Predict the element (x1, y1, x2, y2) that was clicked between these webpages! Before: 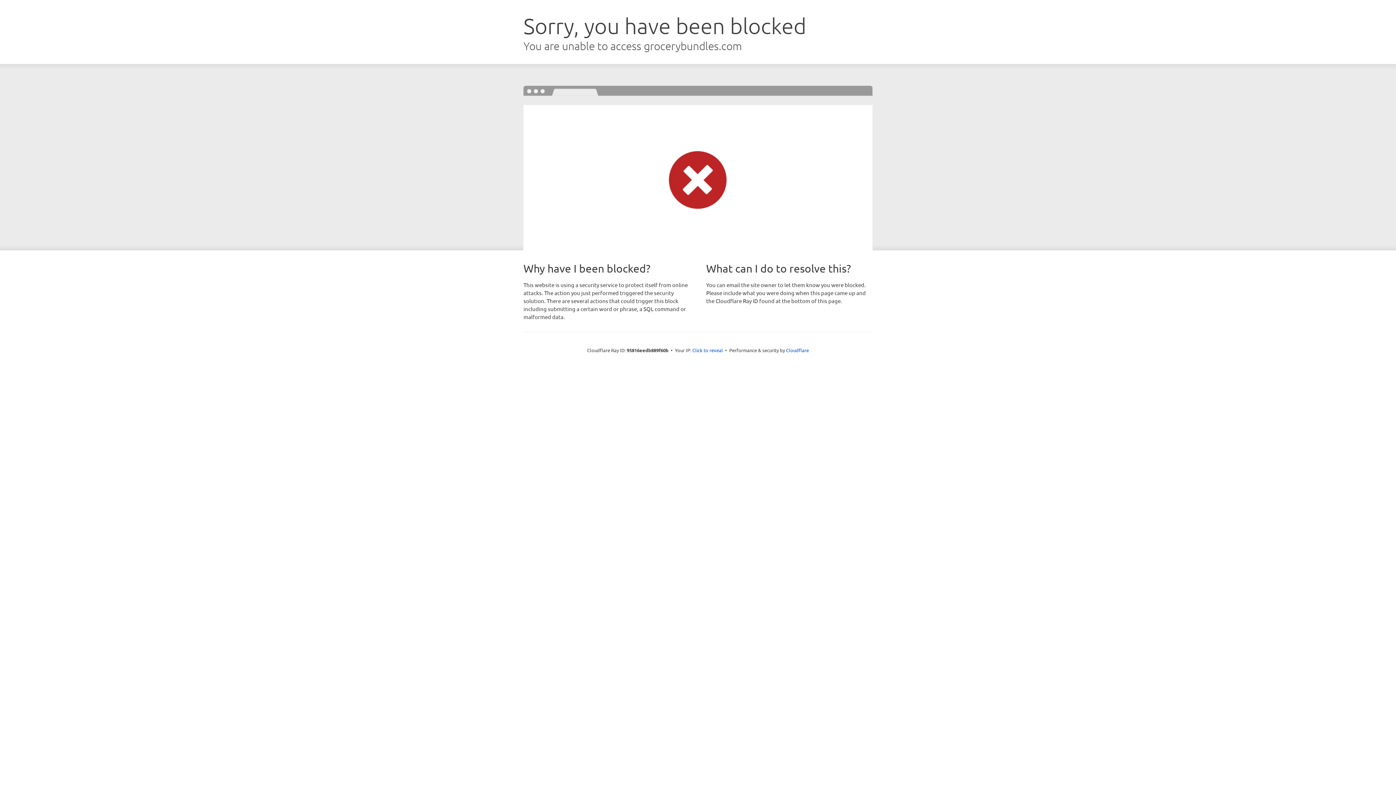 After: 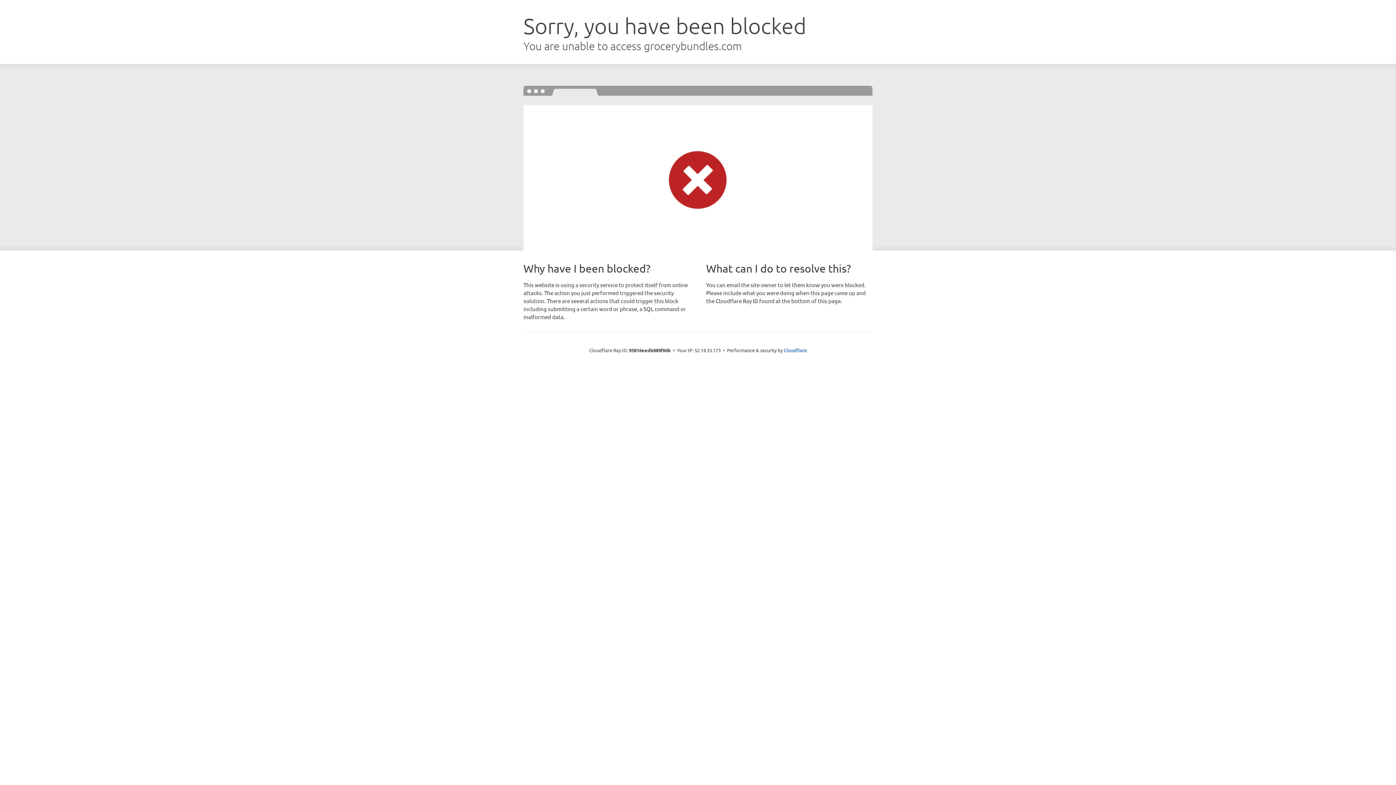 Action: bbox: (692, 346, 723, 353) label: Click to reveal